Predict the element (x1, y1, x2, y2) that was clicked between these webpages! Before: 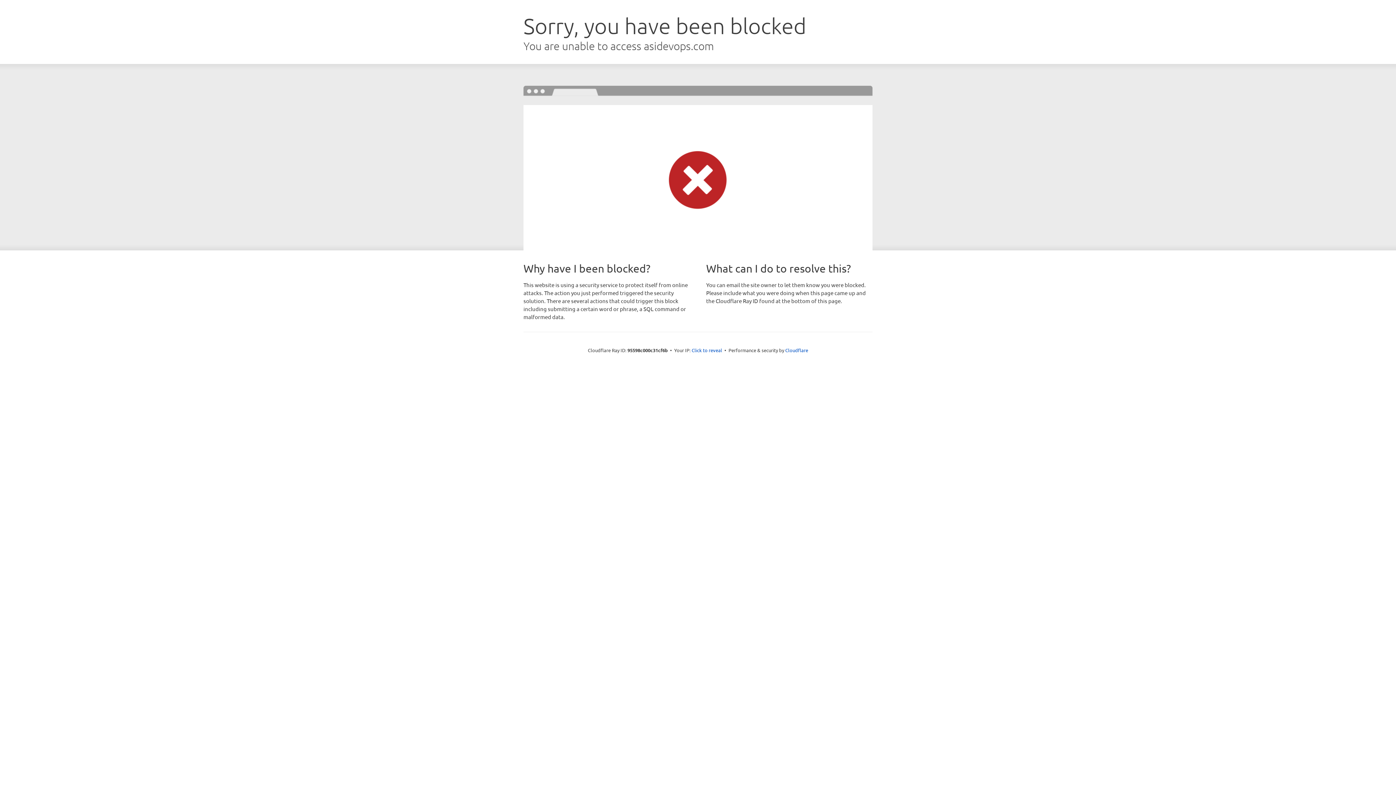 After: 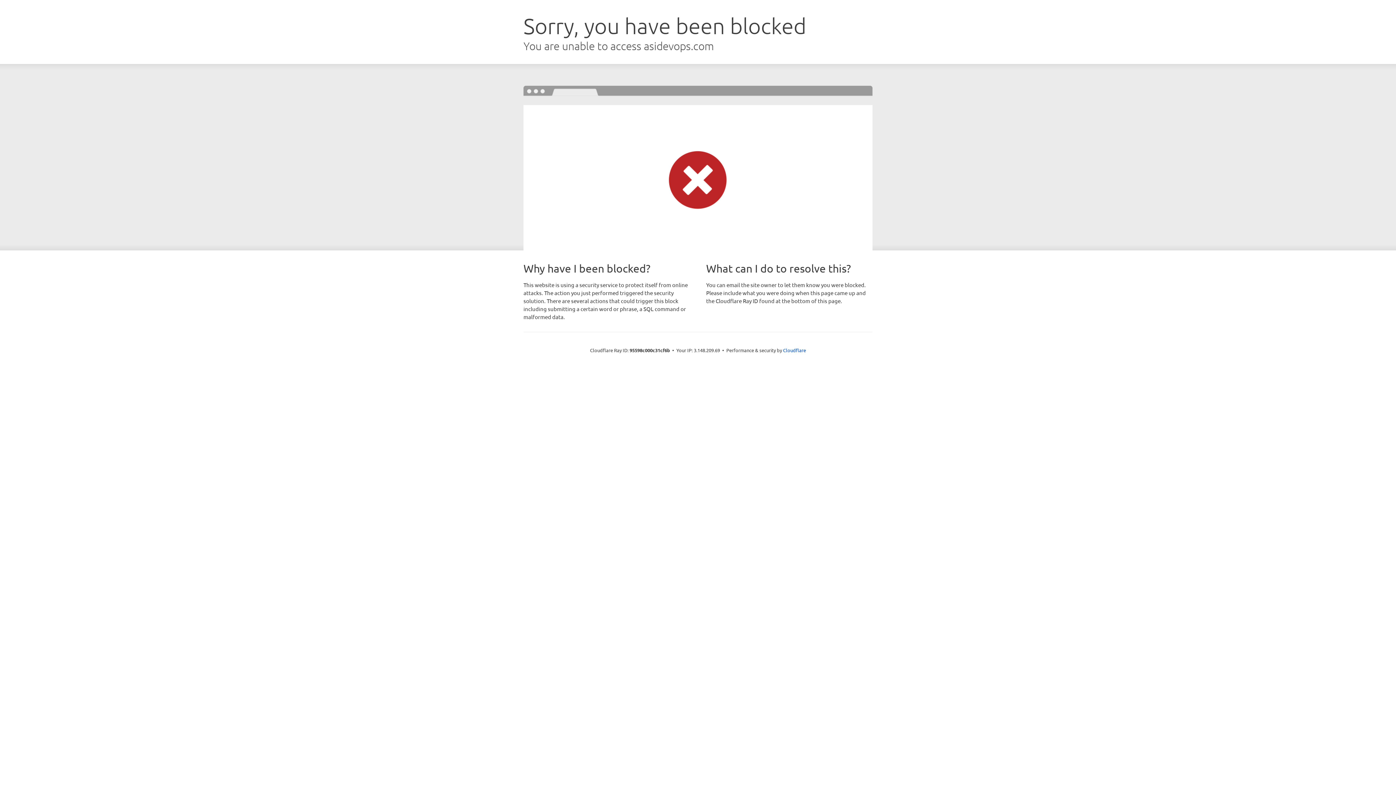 Action: bbox: (691, 346, 722, 353) label: Click to reveal